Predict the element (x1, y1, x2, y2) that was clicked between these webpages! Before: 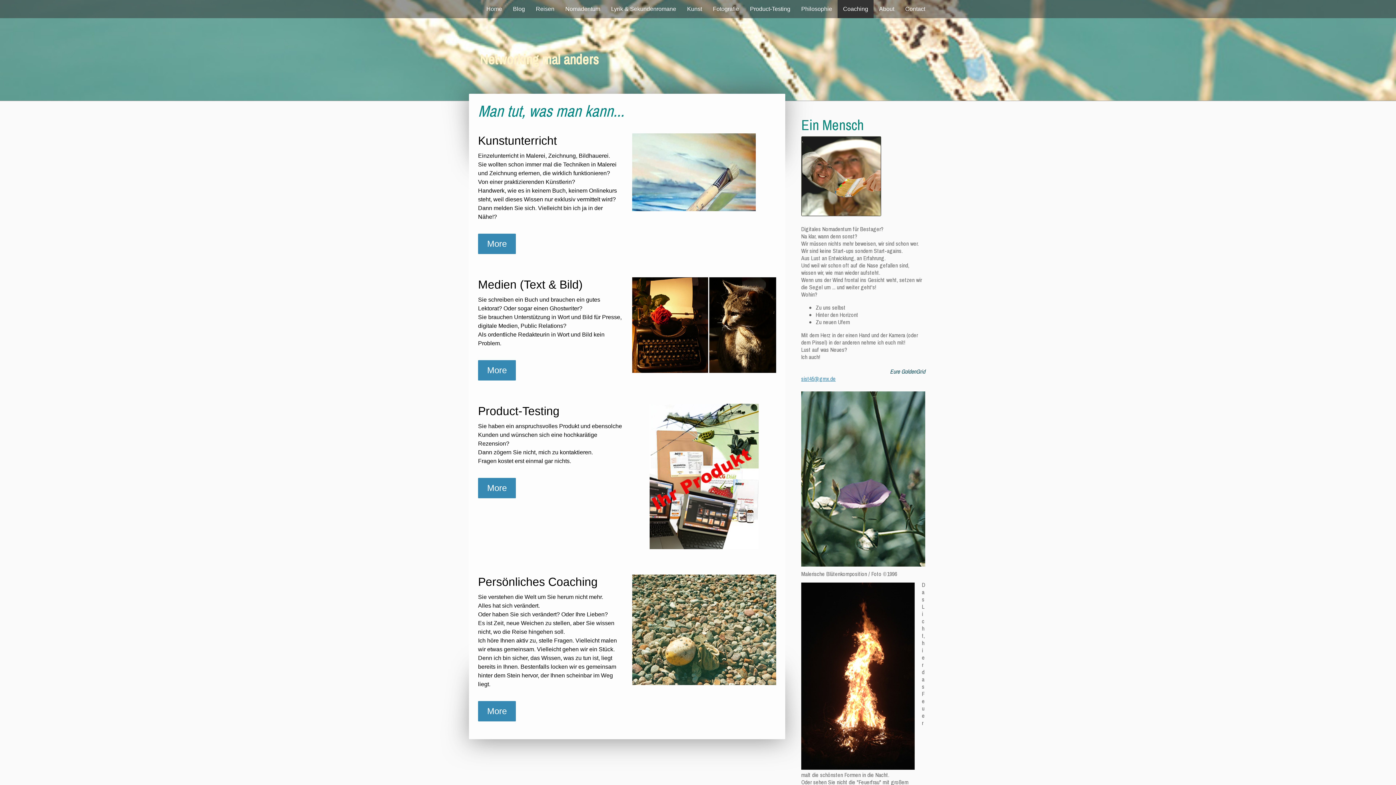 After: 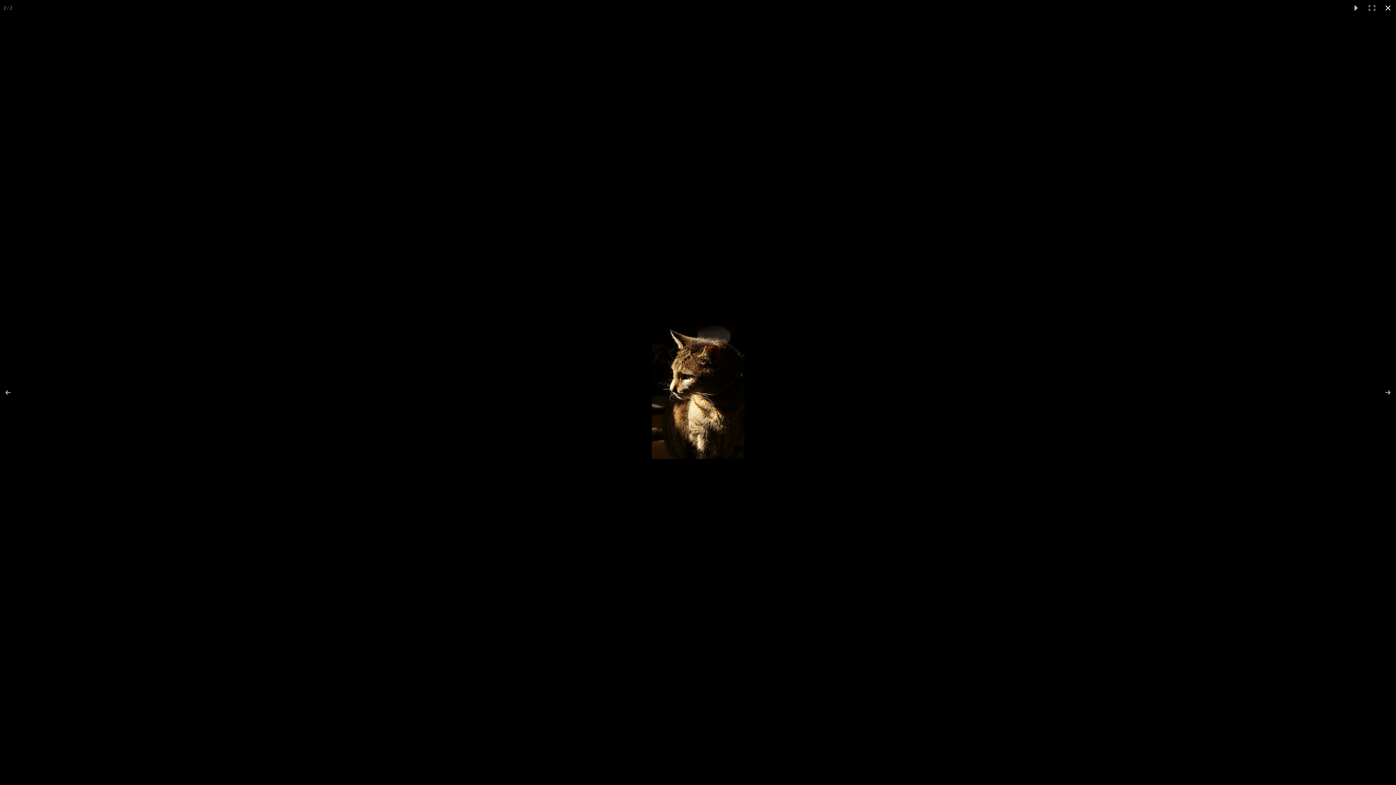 Action: bbox: (709, 277, 776, 373)